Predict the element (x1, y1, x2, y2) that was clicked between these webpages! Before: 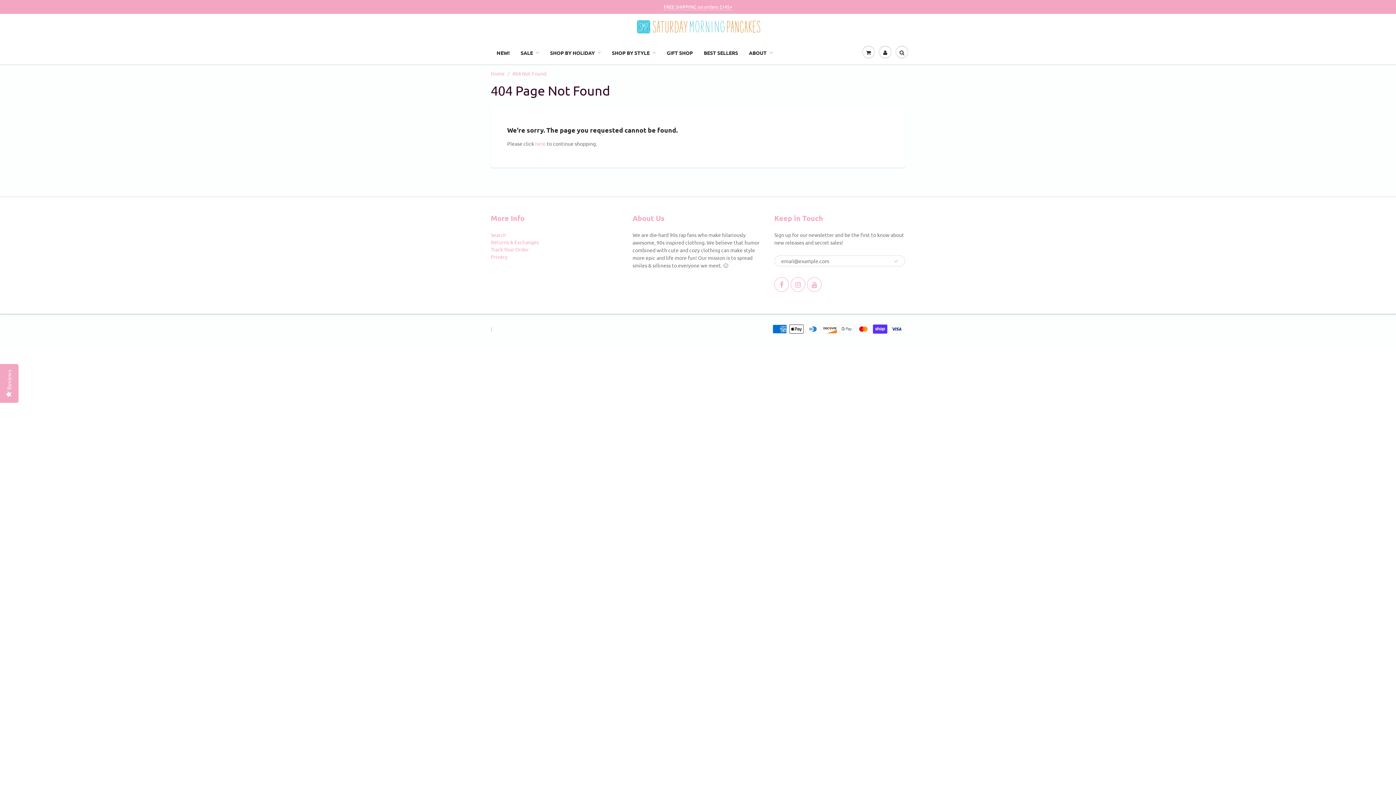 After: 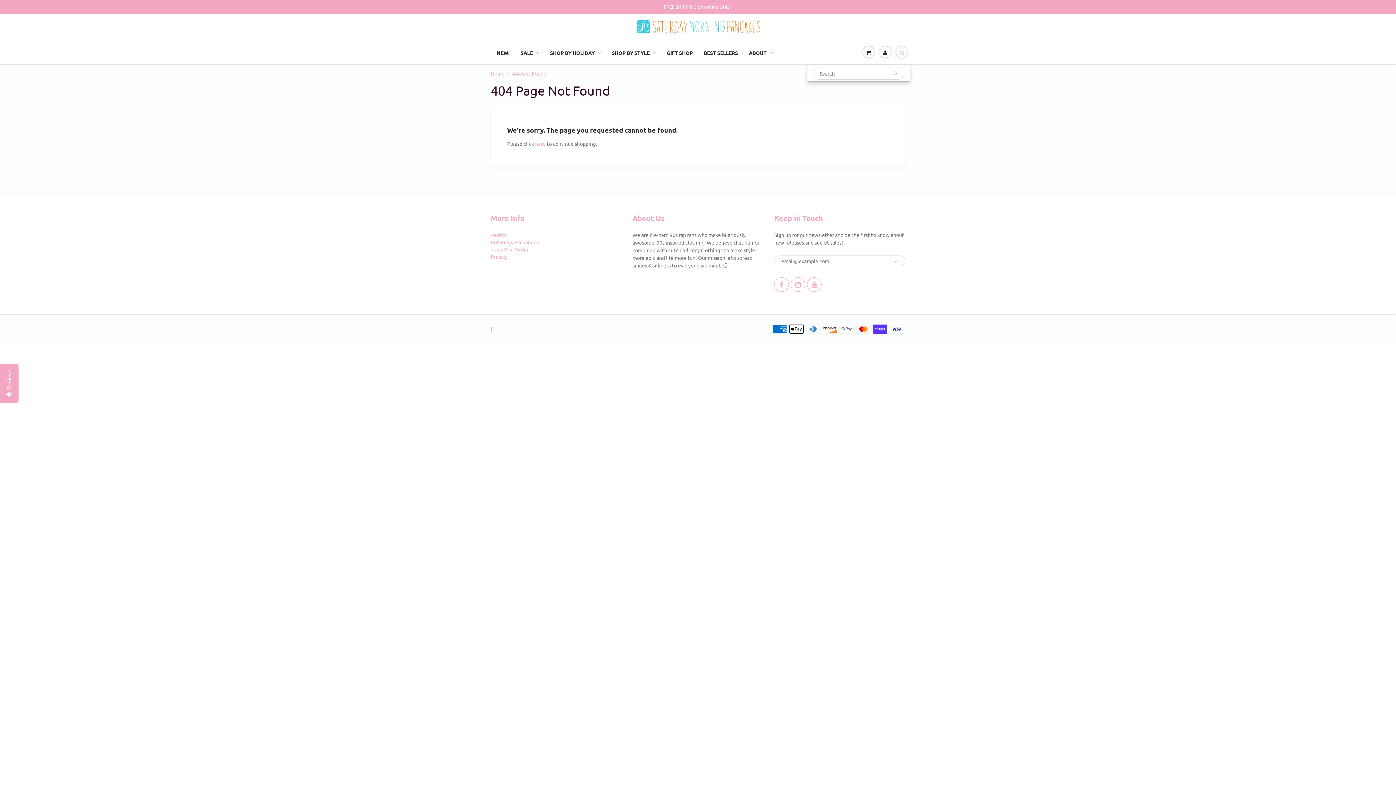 Action: bbox: (893, 41, 910, 63)